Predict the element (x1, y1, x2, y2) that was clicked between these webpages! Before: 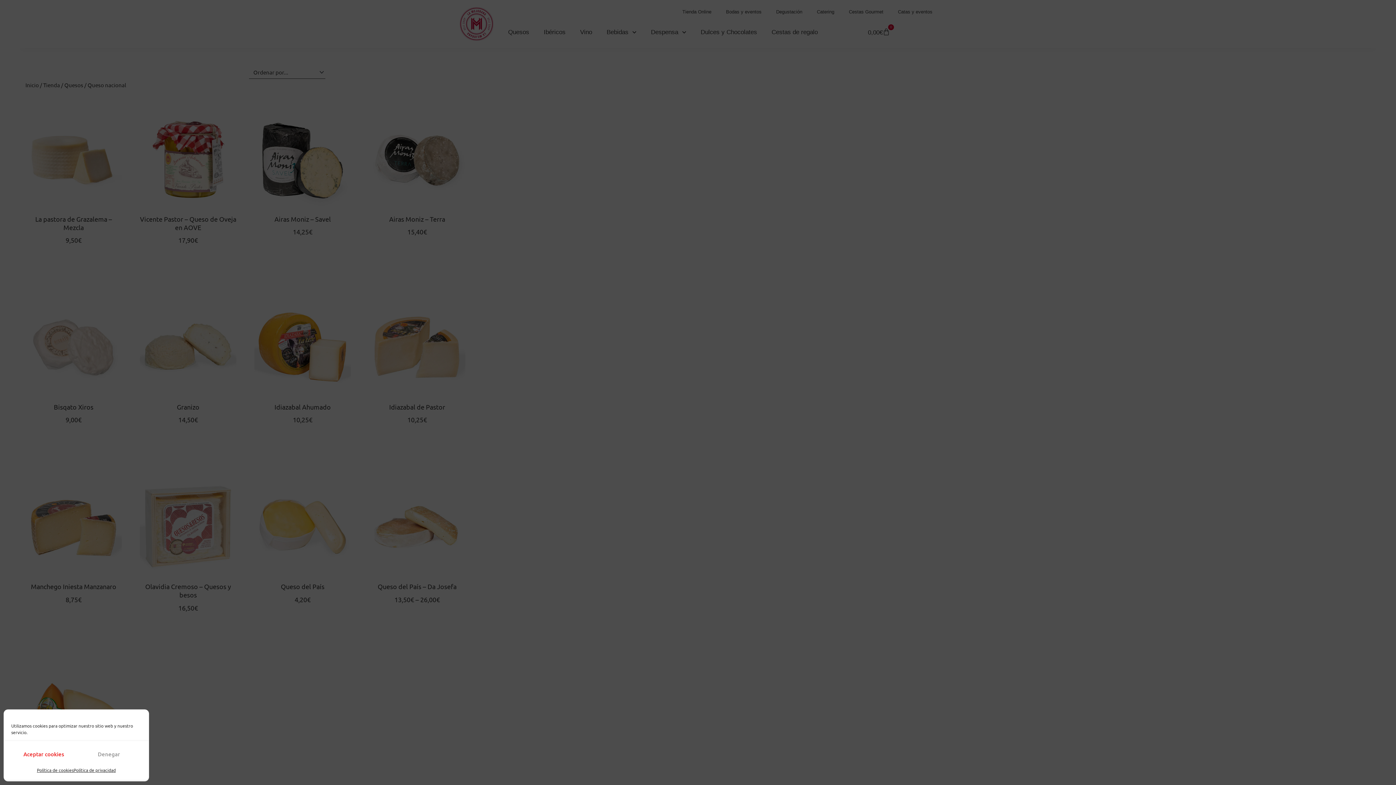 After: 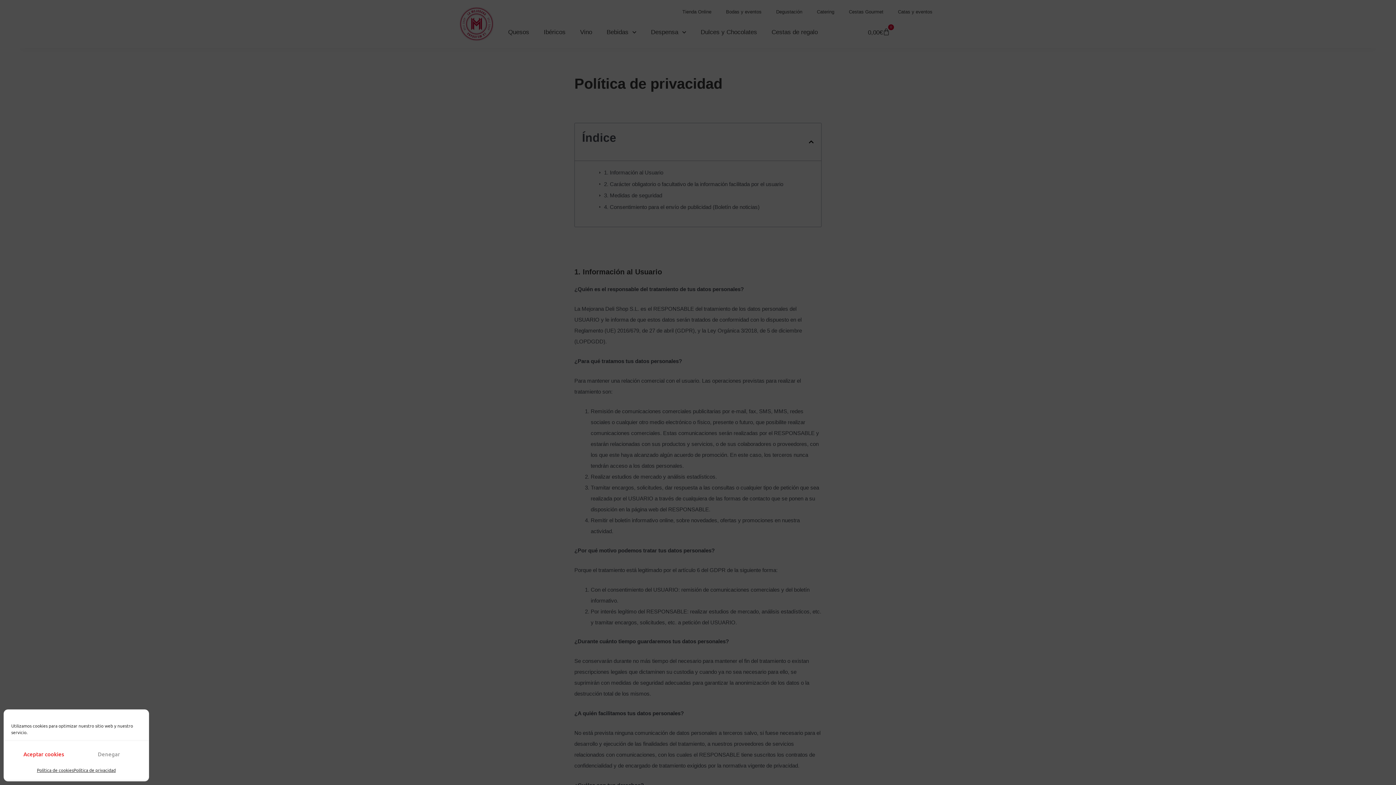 Action: bbox: (73, 766, 115, 774) label: Política de privacidad